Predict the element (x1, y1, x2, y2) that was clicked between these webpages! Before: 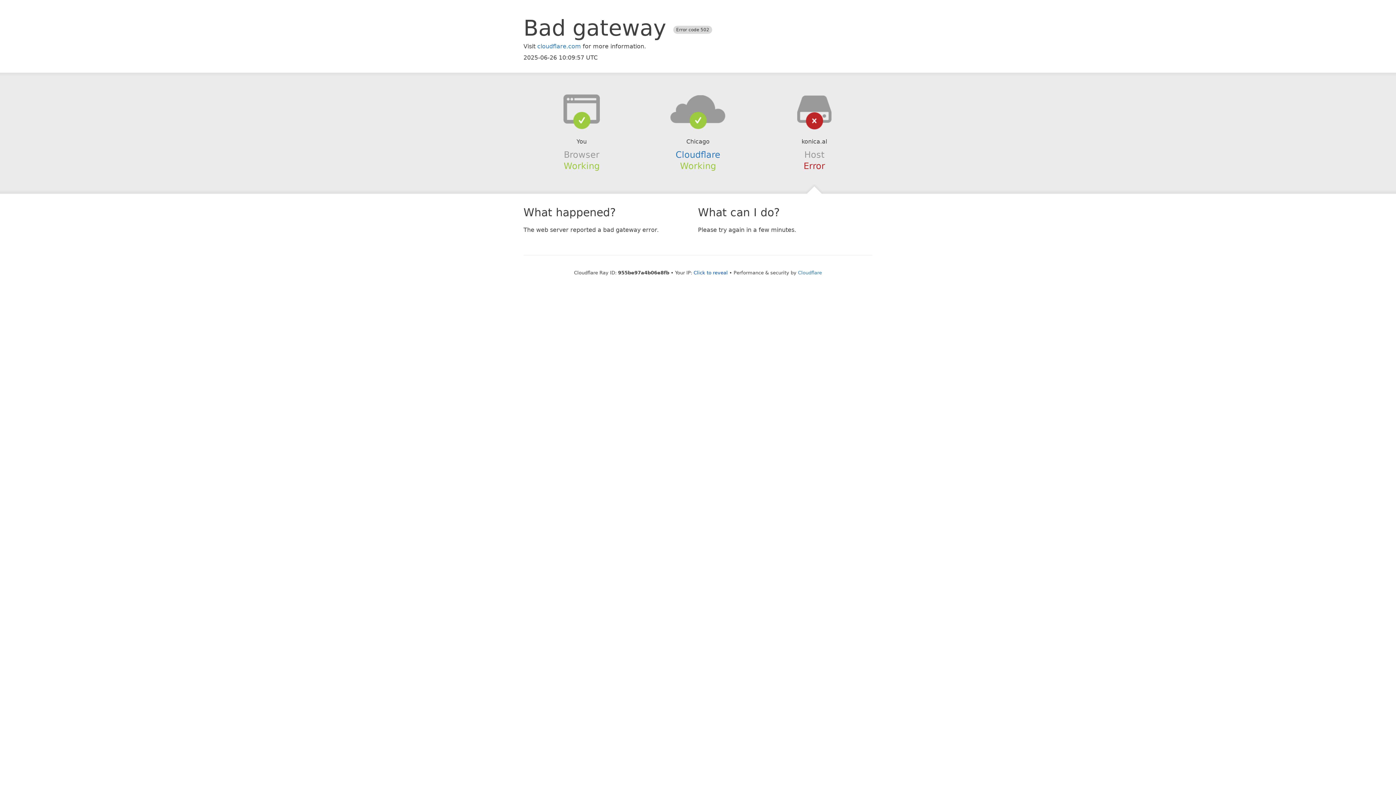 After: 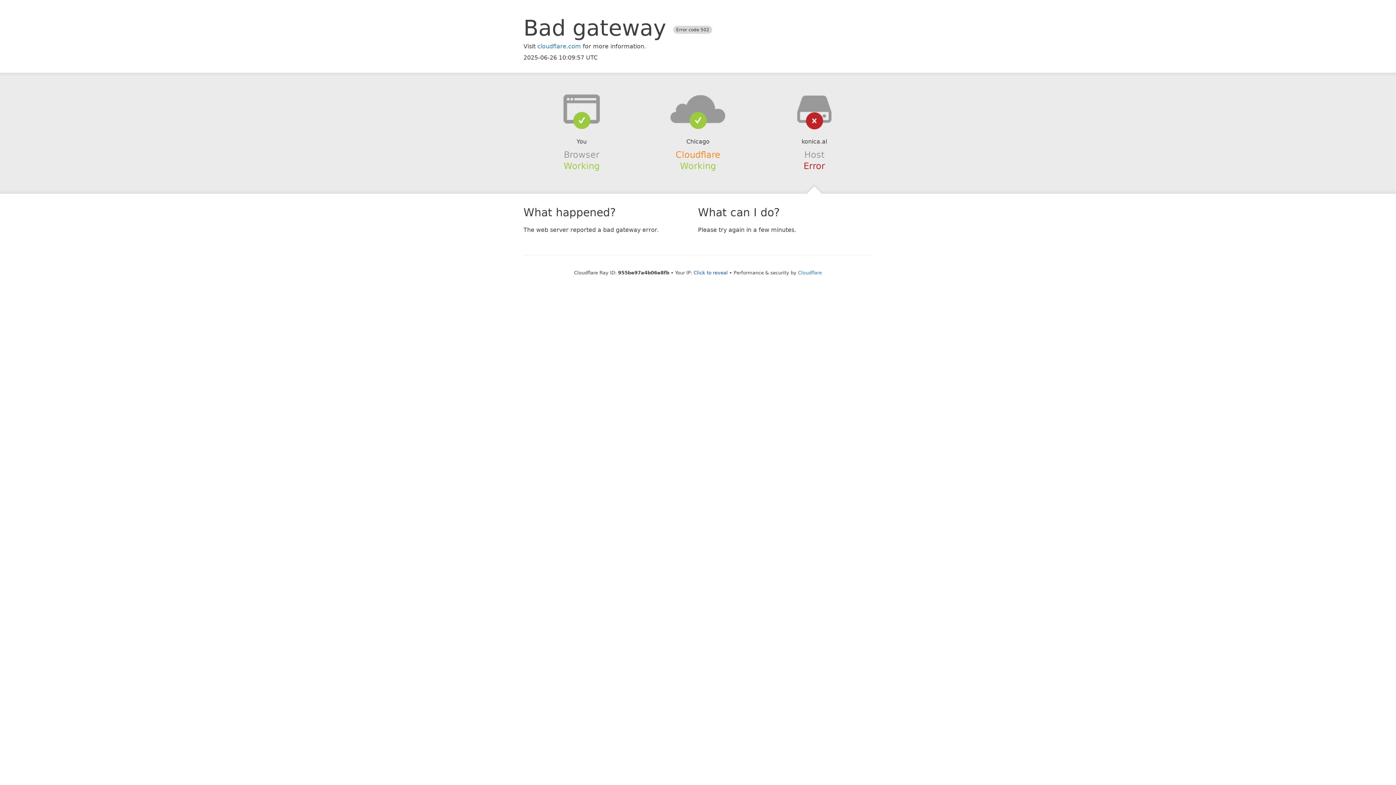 Action: bbox: (675, 149, 720, 159) label: Cloudflare